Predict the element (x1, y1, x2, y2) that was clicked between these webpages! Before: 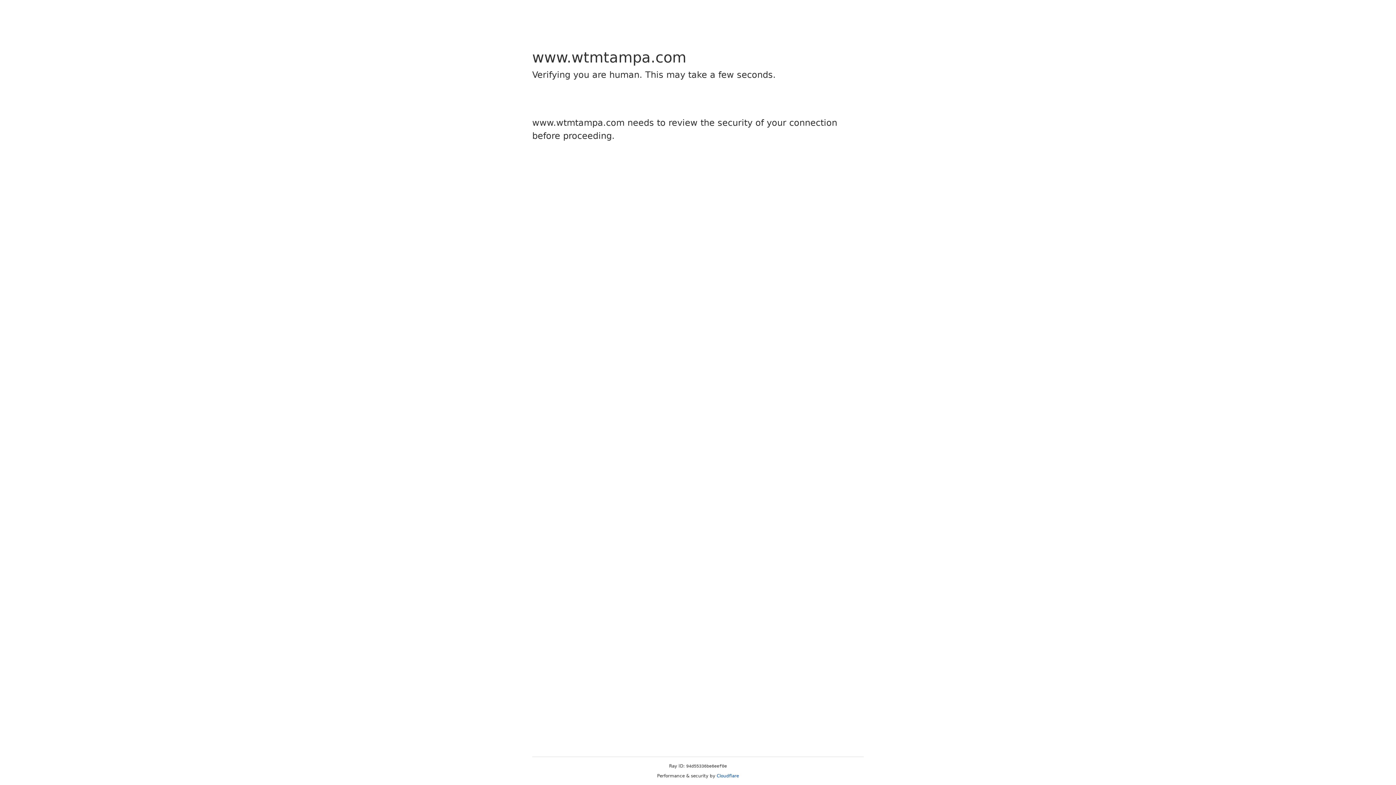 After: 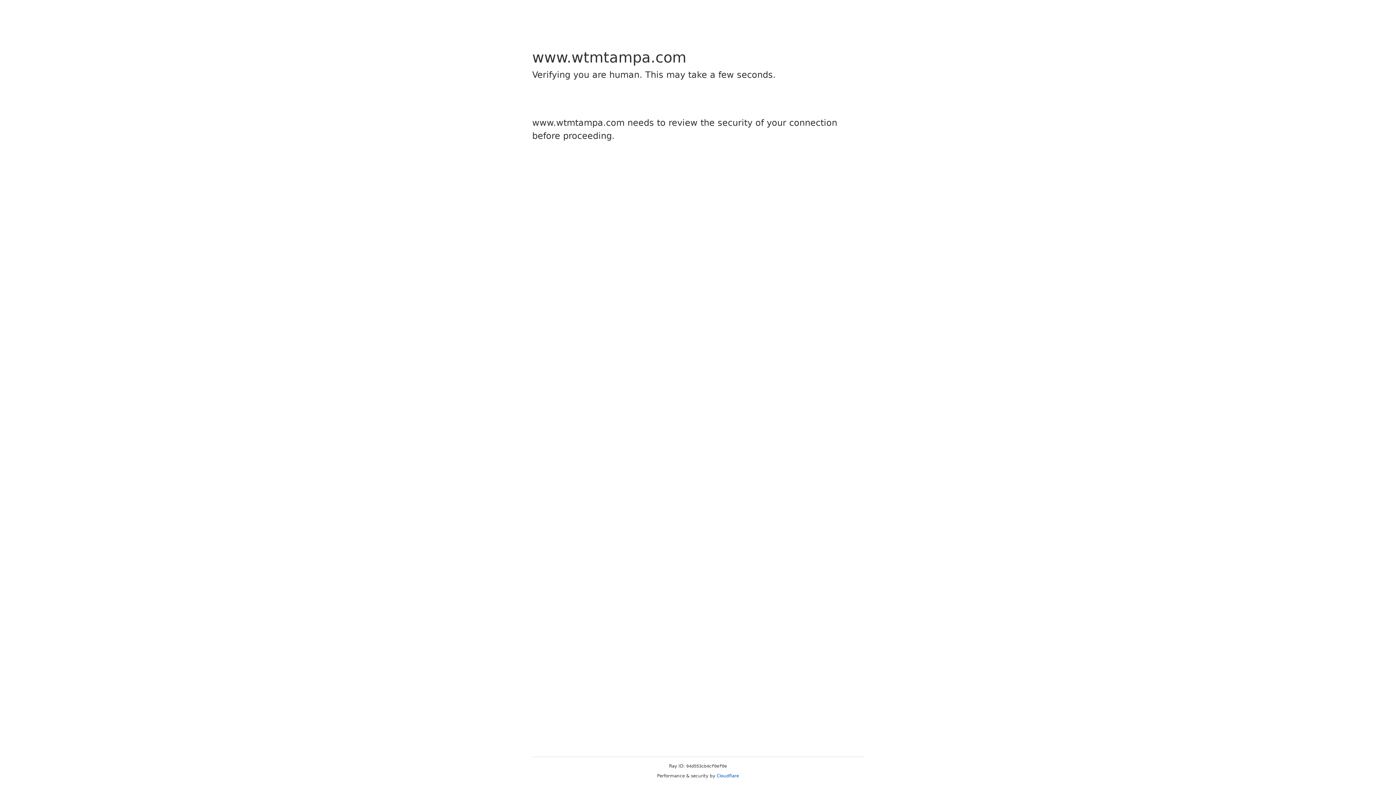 Action: bbox: (716, 773, 739, 778) label: Cloudflare